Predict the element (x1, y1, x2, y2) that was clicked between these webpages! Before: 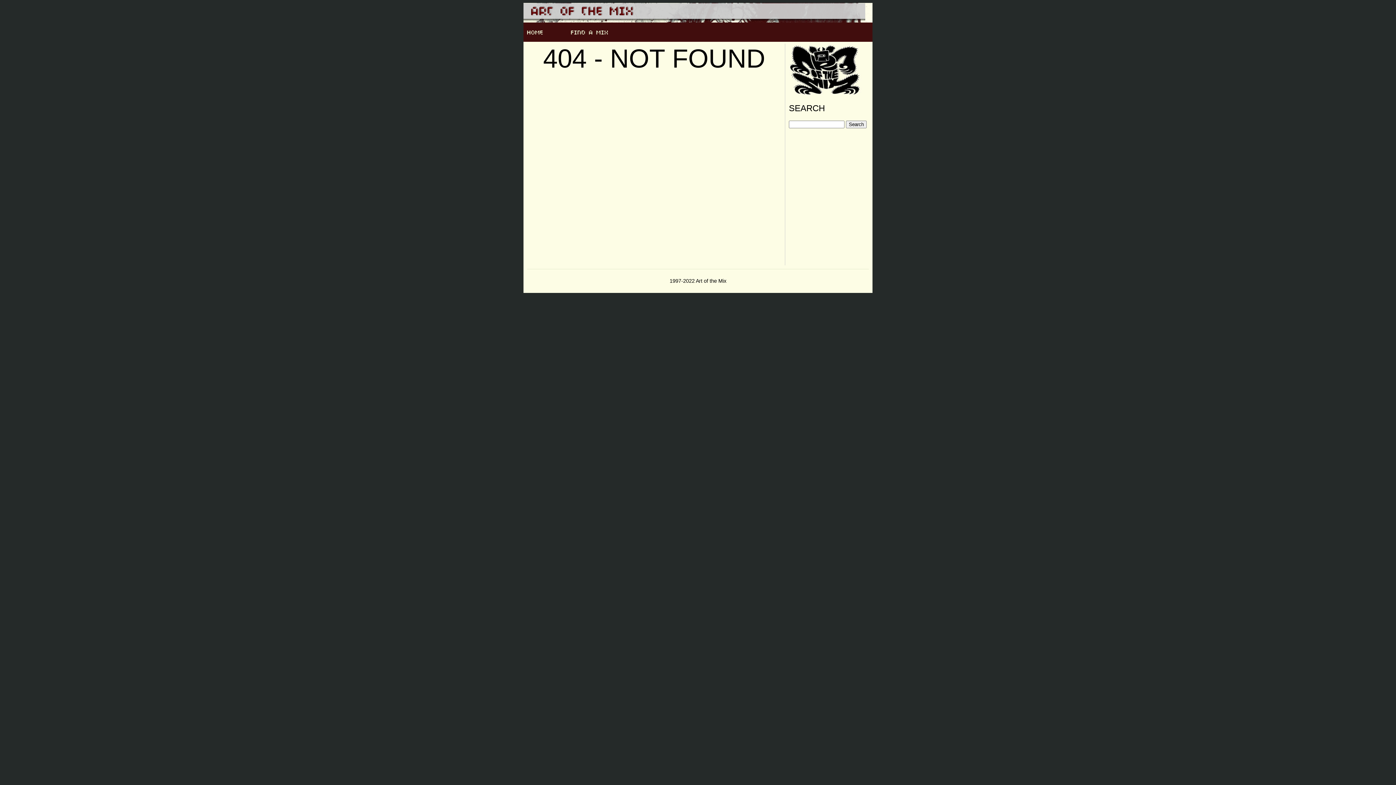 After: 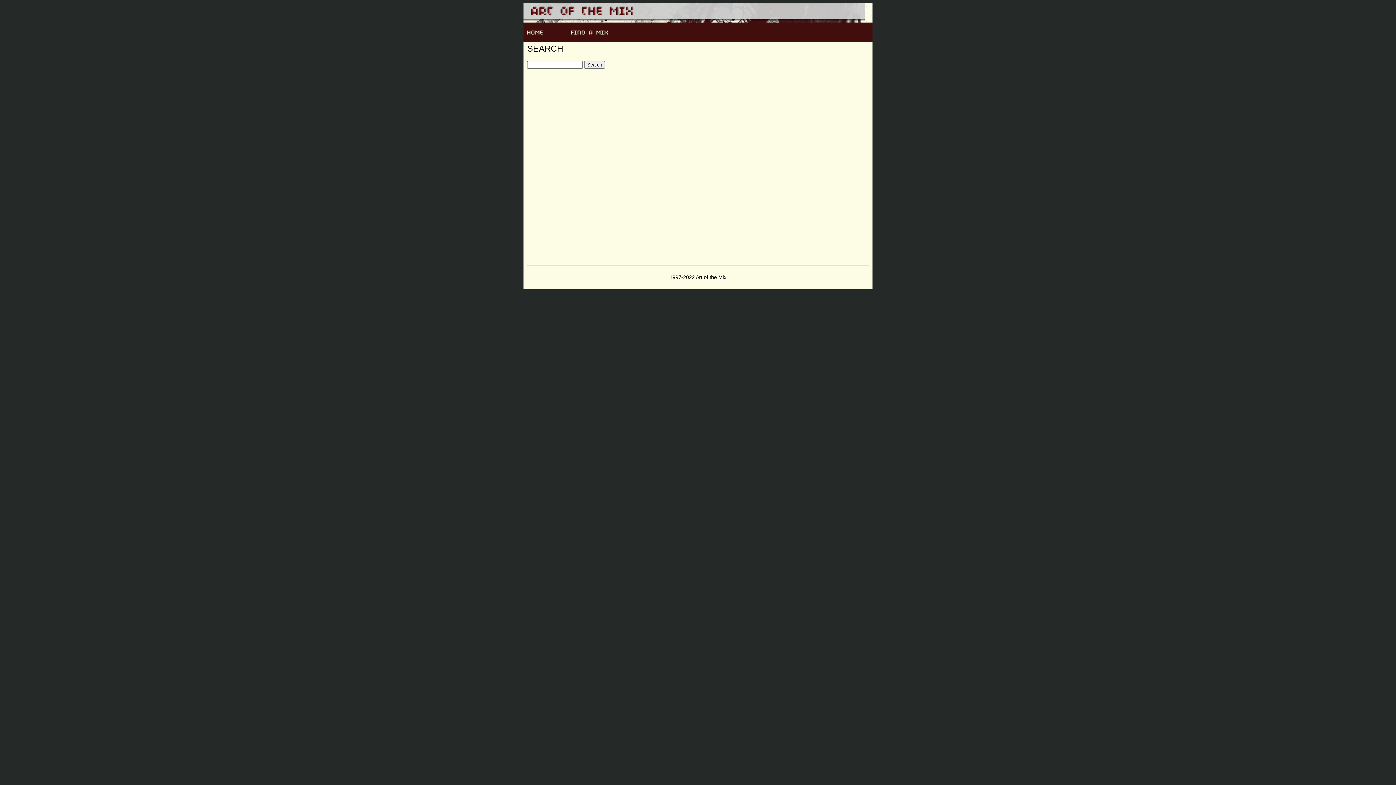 Action: label: Search bbox: (846, 120, 866, 128)